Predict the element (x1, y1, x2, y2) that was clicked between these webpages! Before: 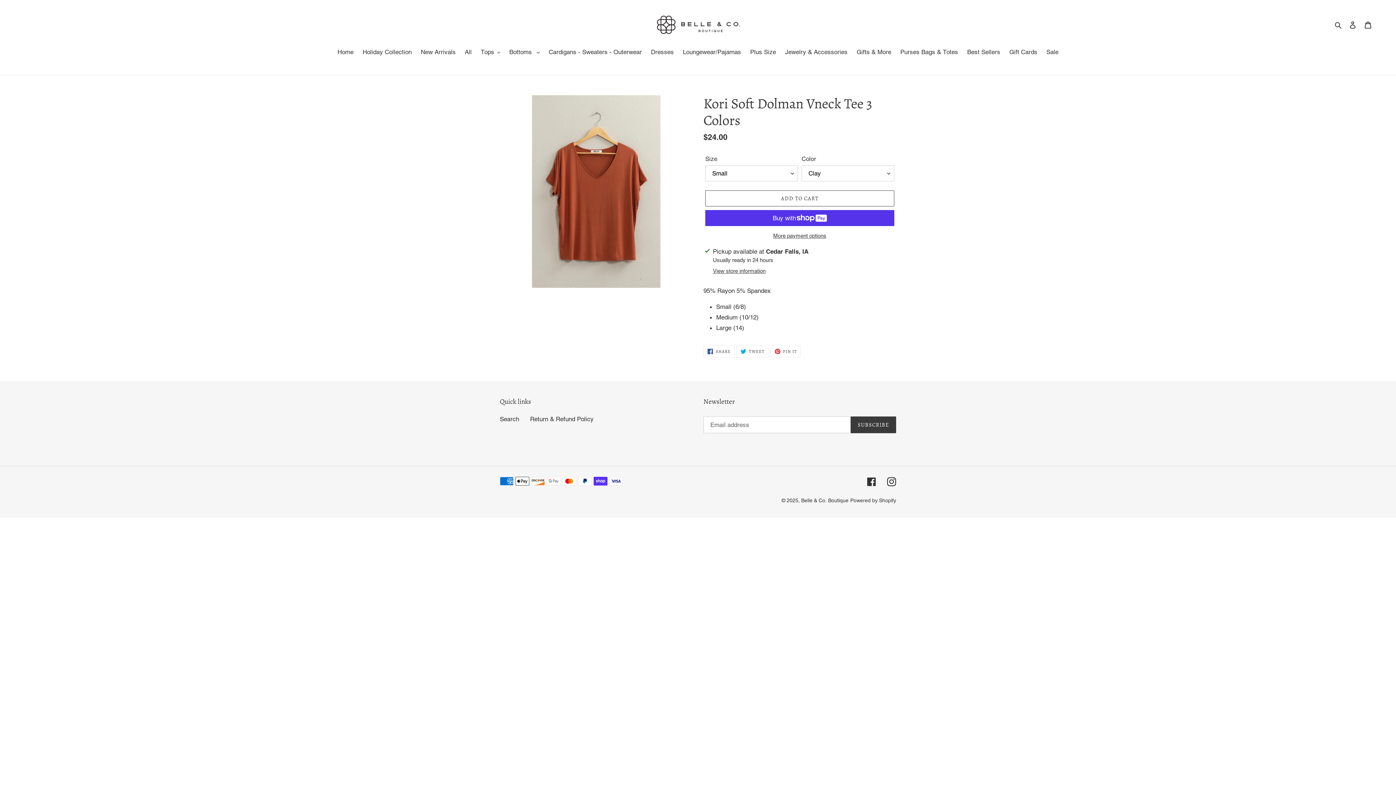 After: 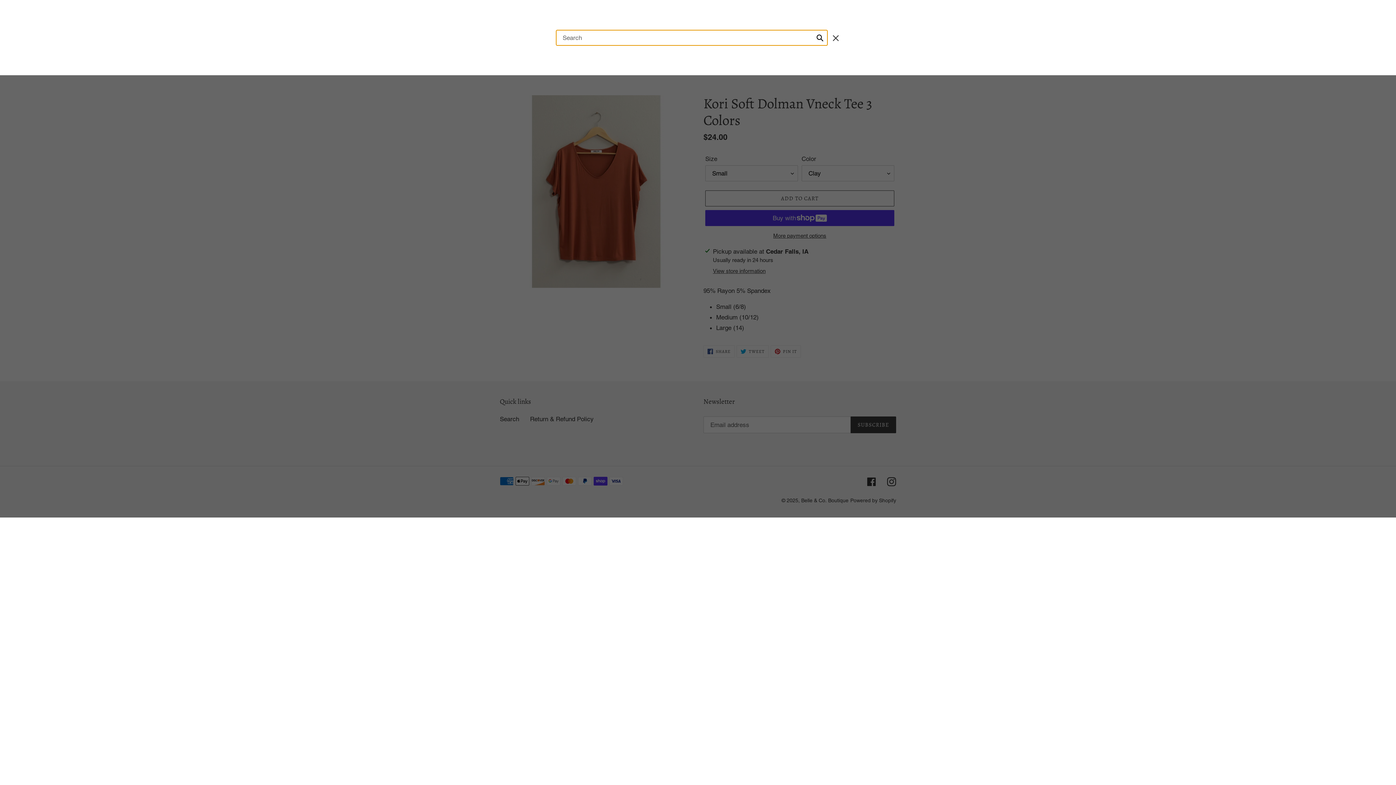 Action: bbox: (1332, 19, 1345, 29) label: Search